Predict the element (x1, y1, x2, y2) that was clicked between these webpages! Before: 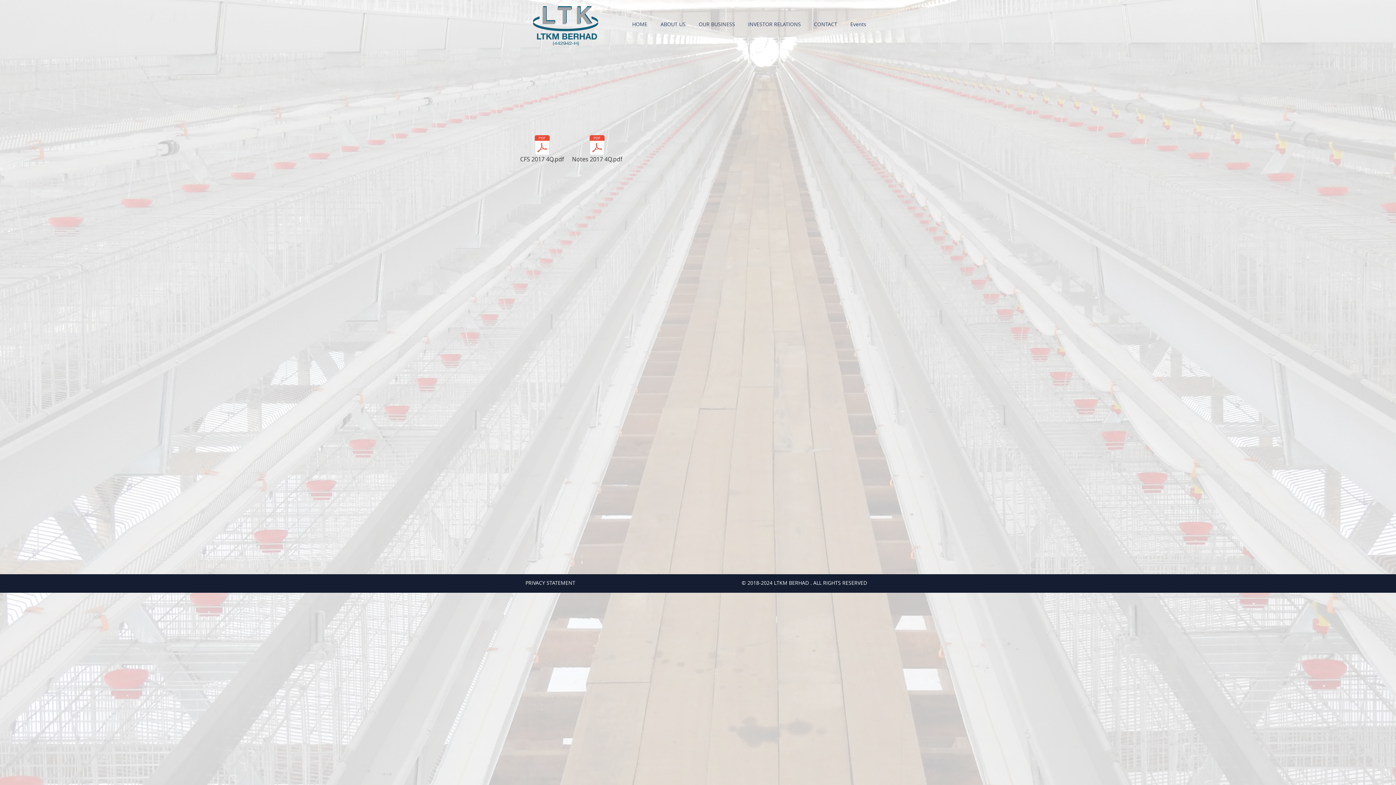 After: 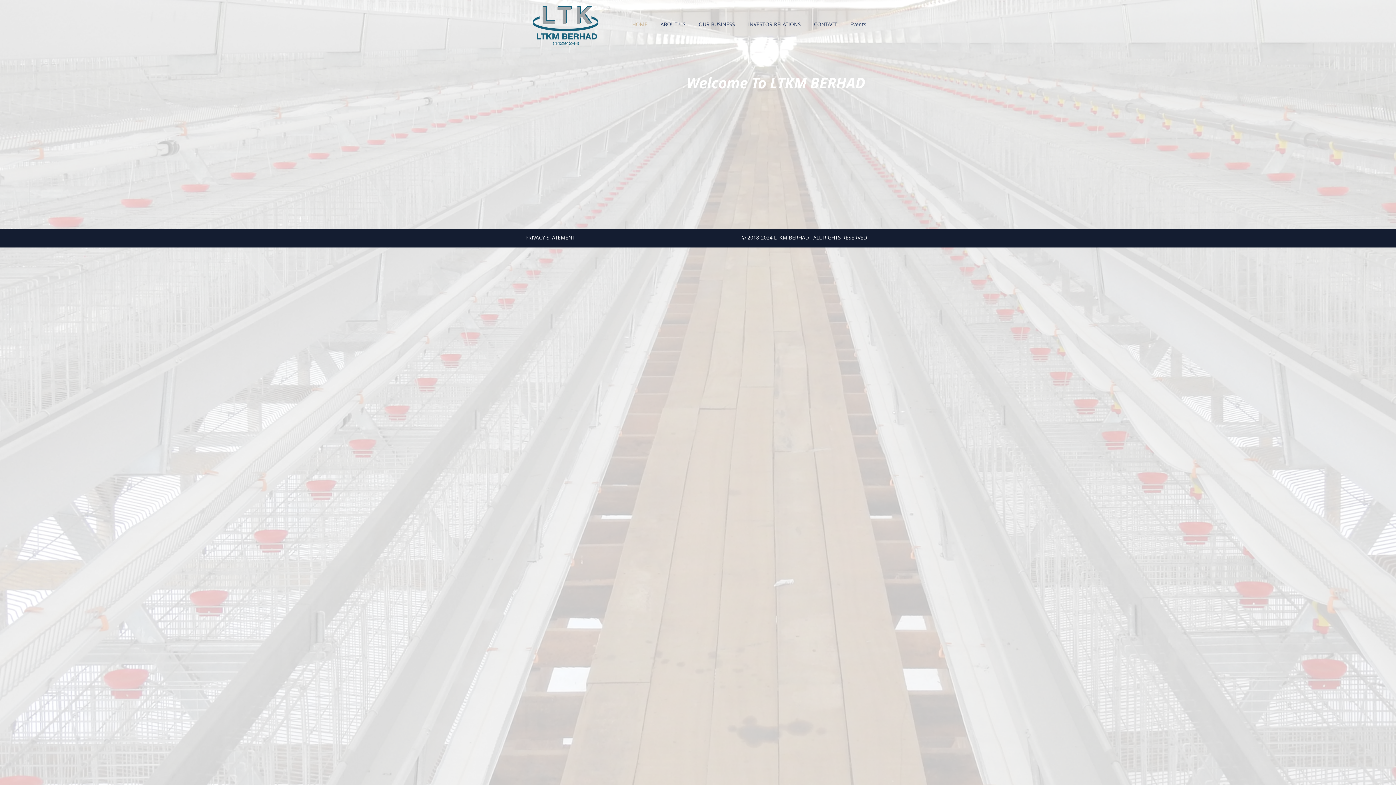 Action: bbox: (525, 2, 609, 46)